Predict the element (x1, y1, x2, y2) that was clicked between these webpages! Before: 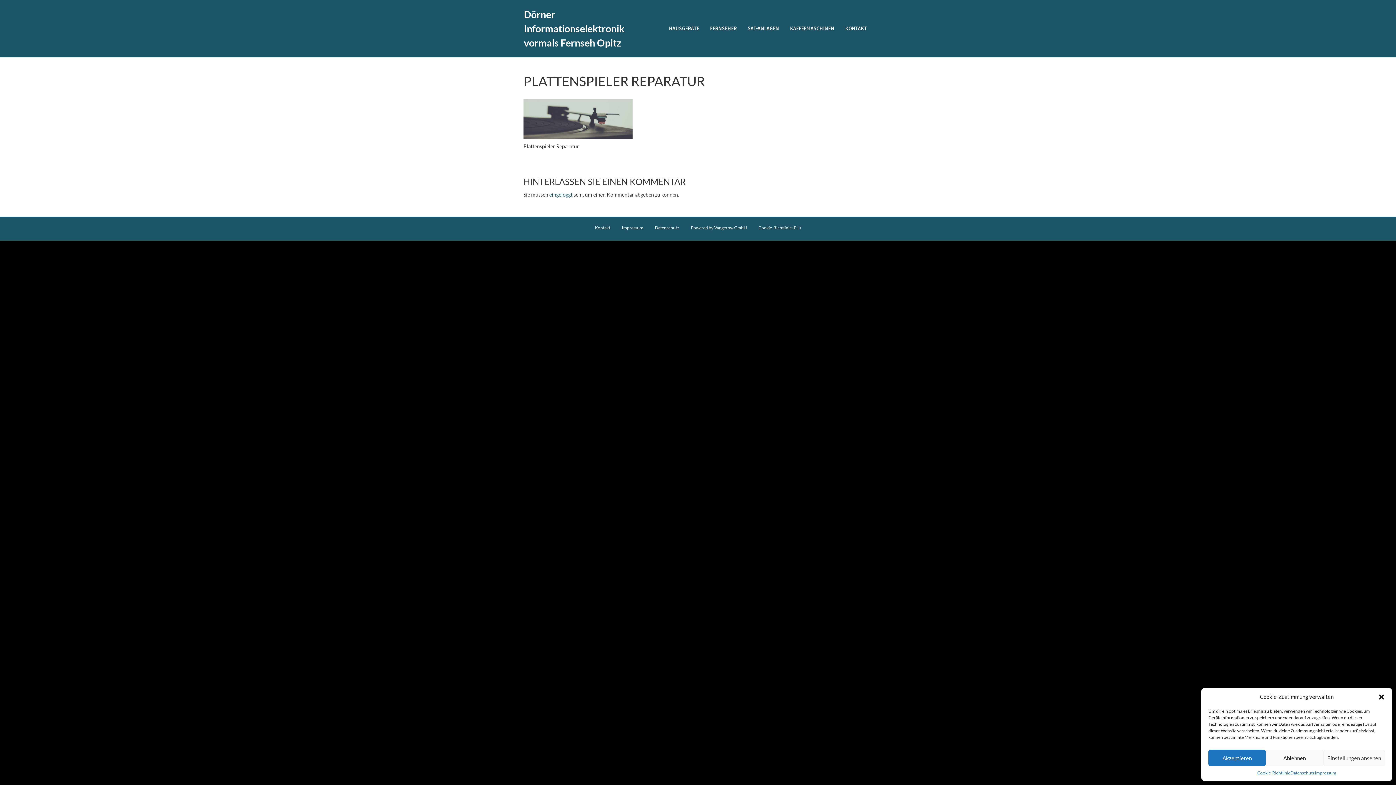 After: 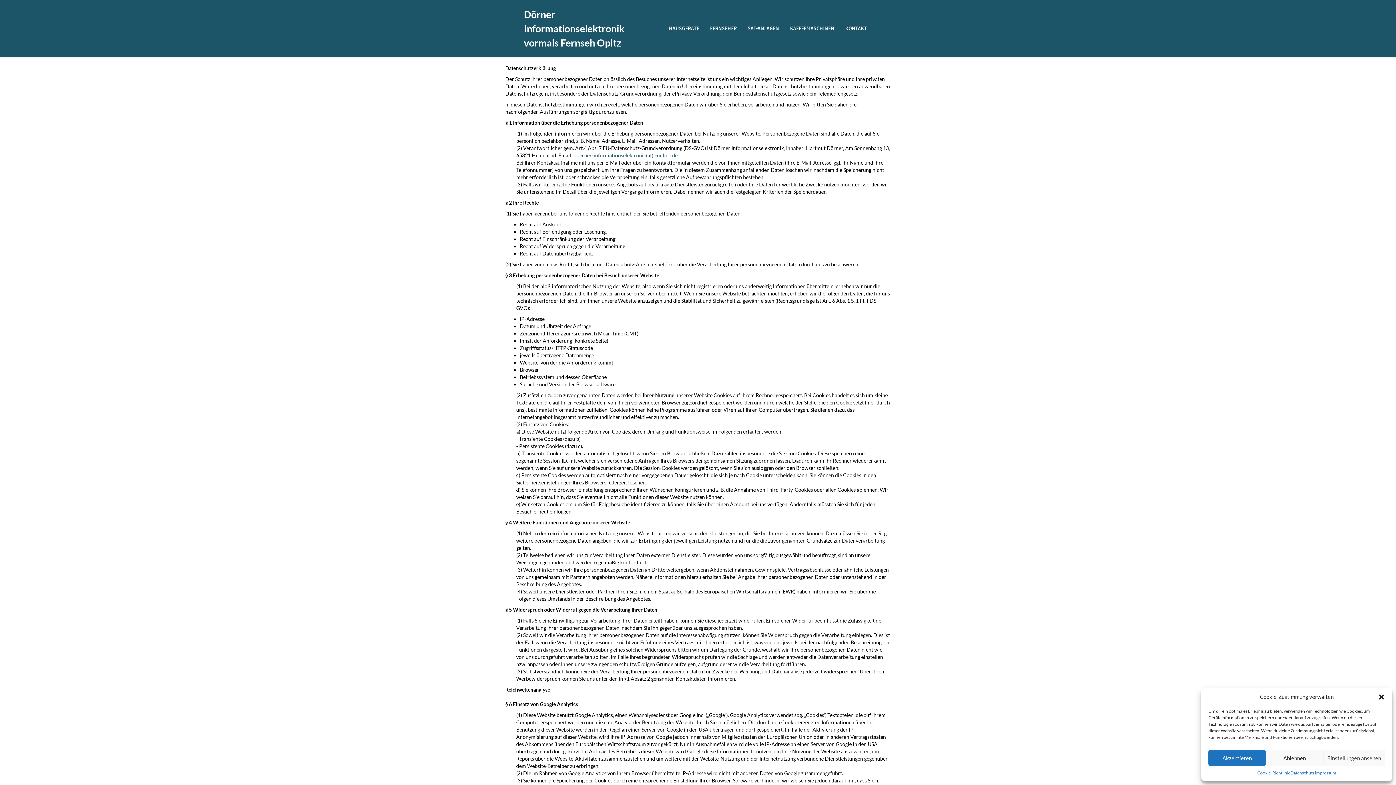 Action: bbox: (1290, 770, 1315, 776) label: Datenschutz